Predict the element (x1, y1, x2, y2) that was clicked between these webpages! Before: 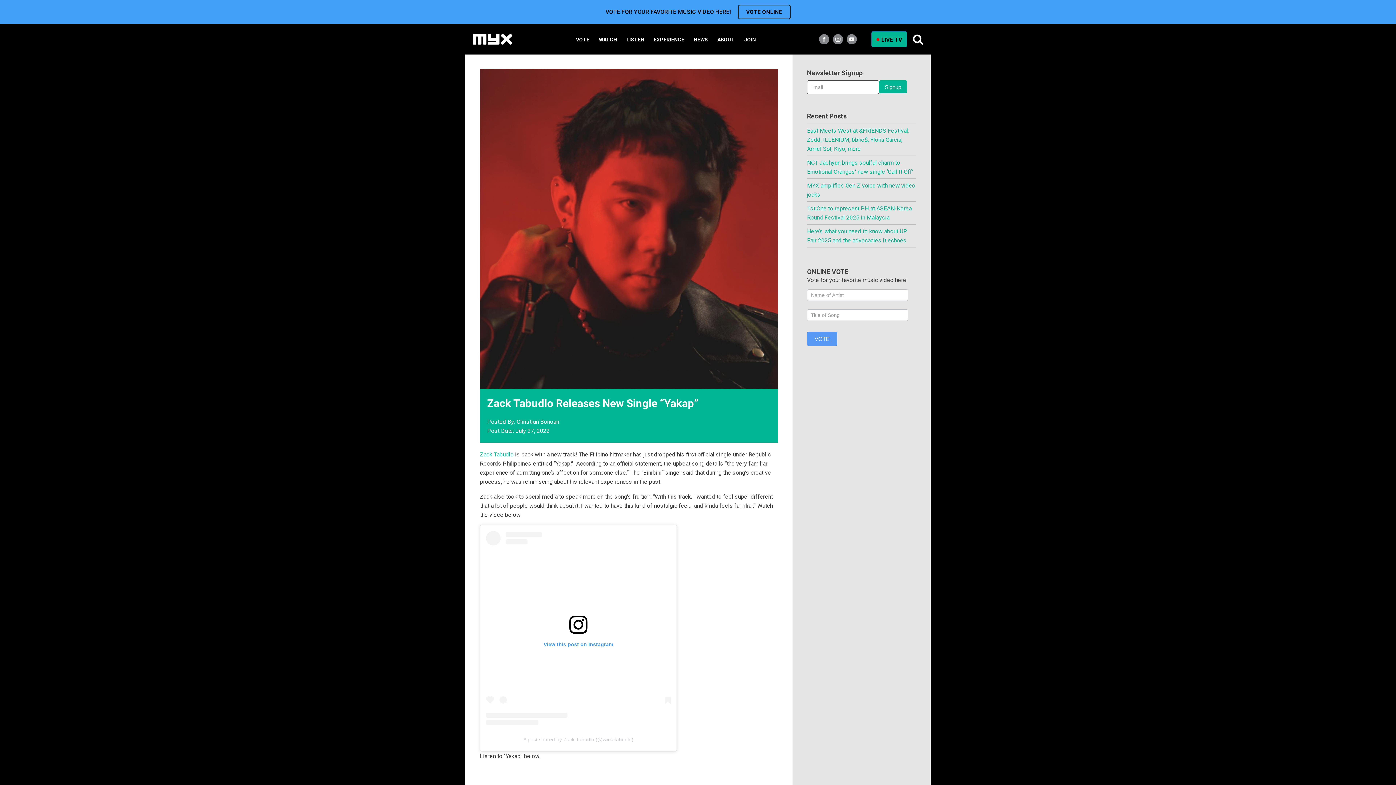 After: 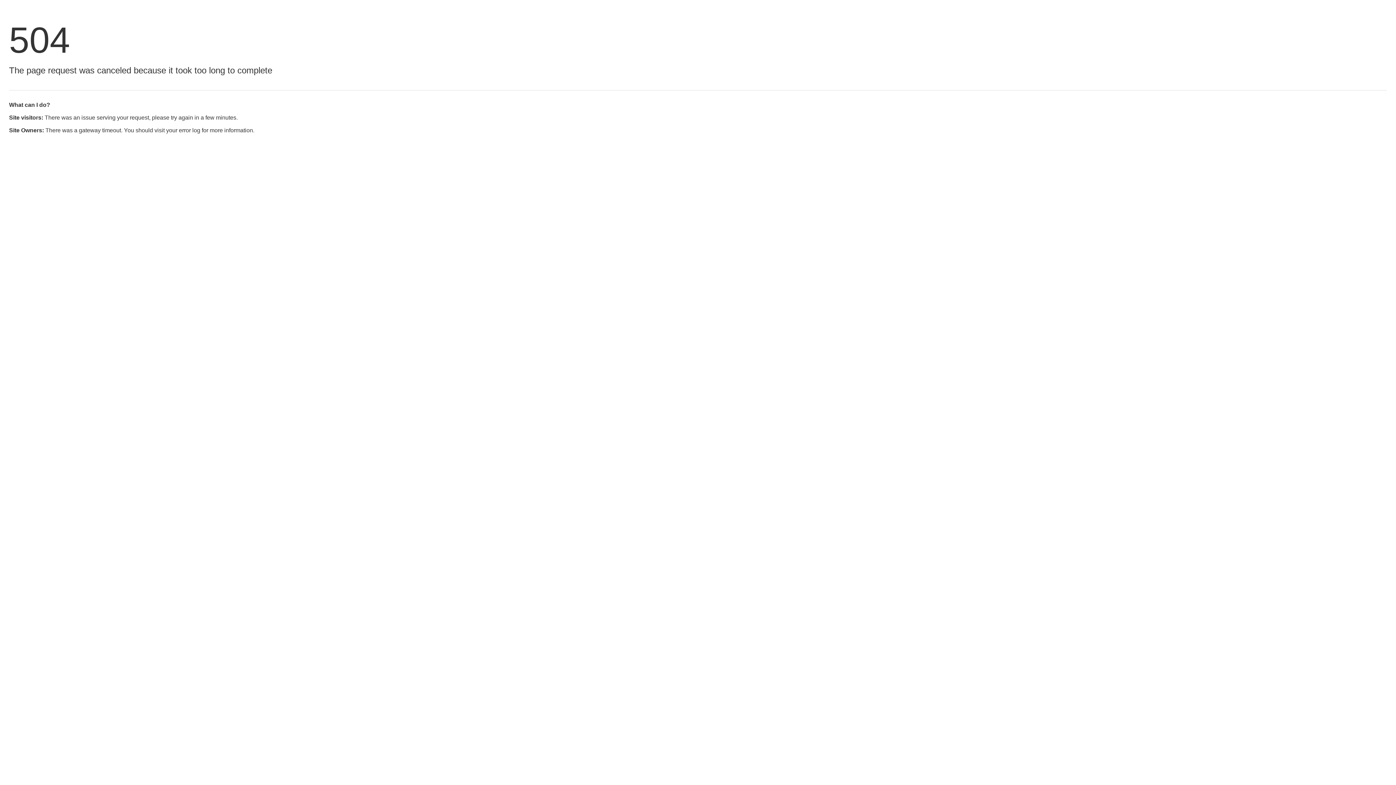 Action: bbox: (807, 332, 837, 346) label: VOTE